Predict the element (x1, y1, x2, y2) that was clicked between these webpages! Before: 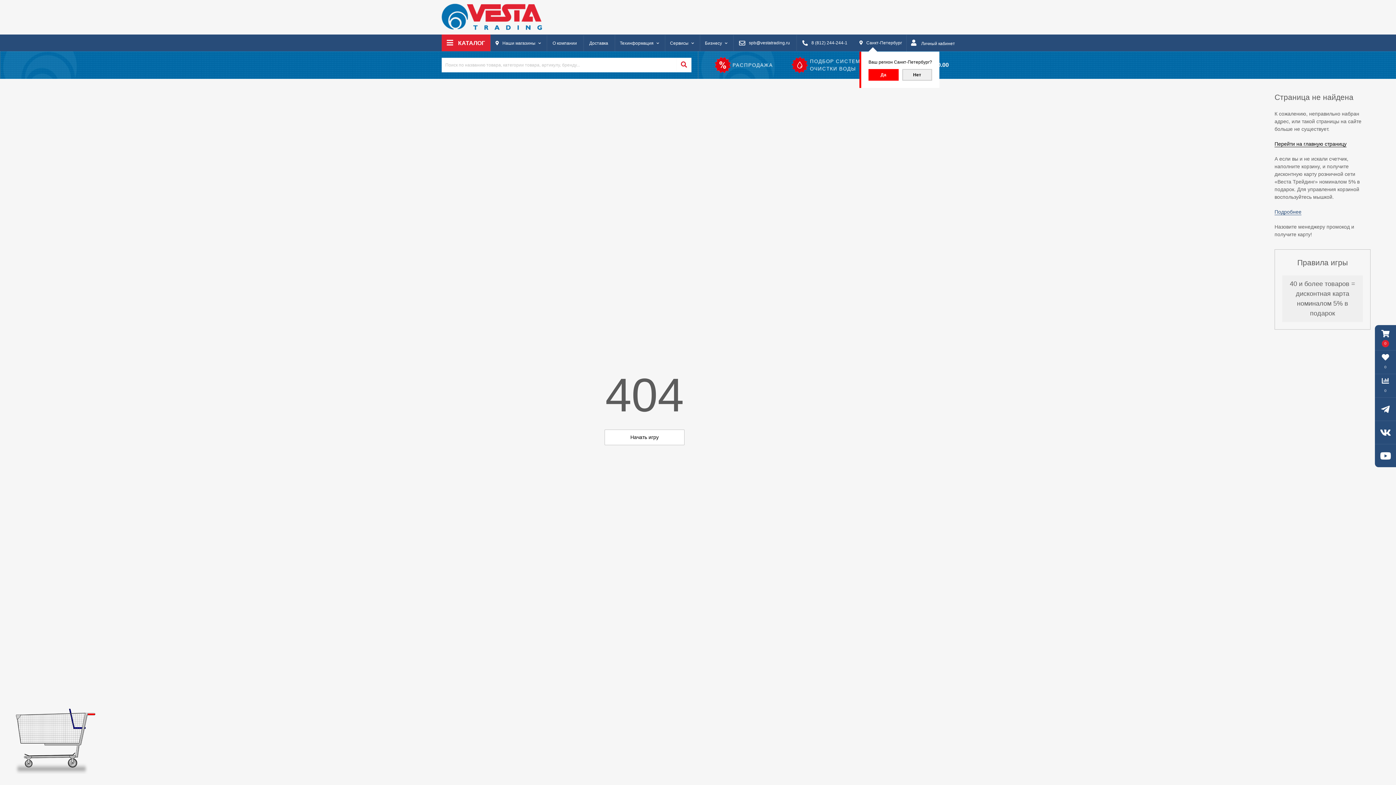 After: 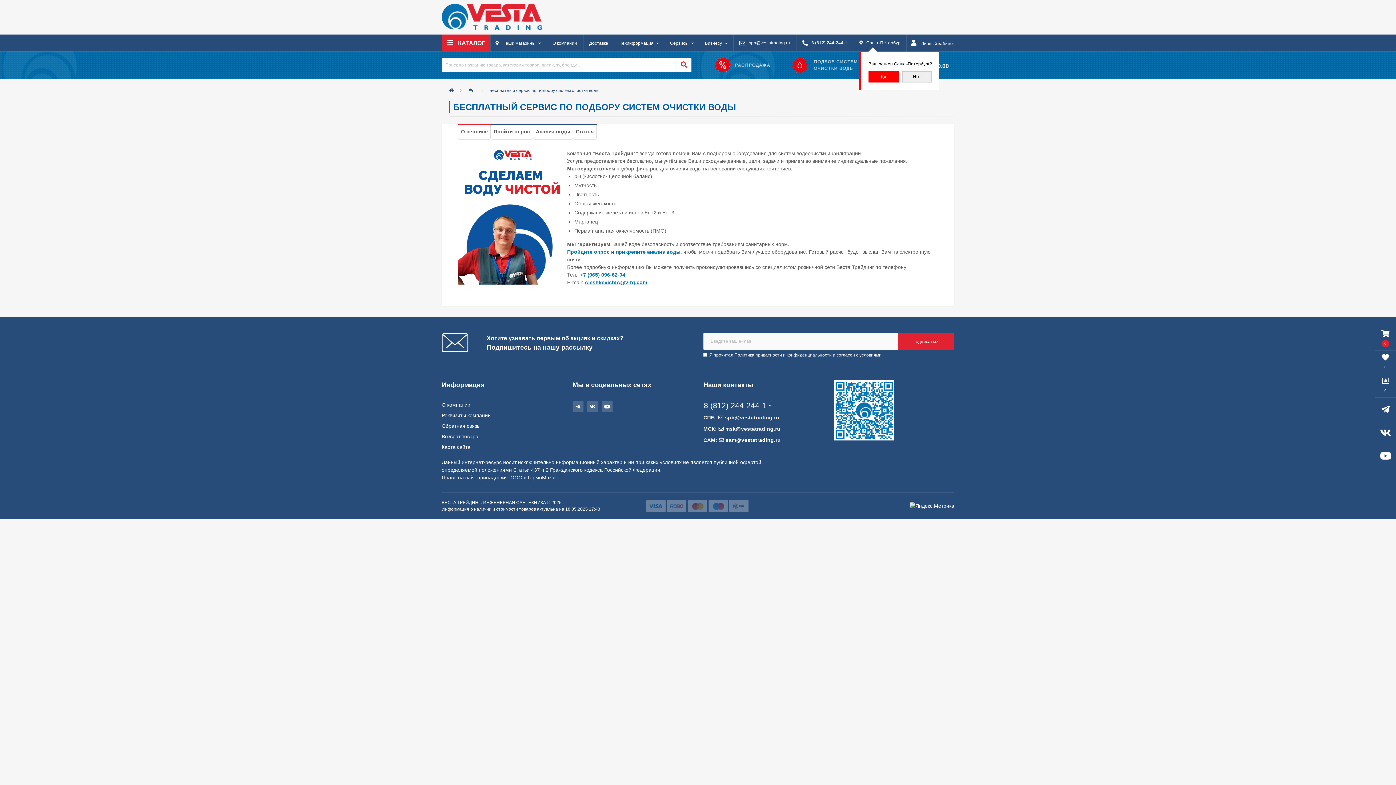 Action: label: ПОДБОР СИСТЕМ ОЧИСТКИ ВОДЫ bbox: (790, 56, 867, 74)